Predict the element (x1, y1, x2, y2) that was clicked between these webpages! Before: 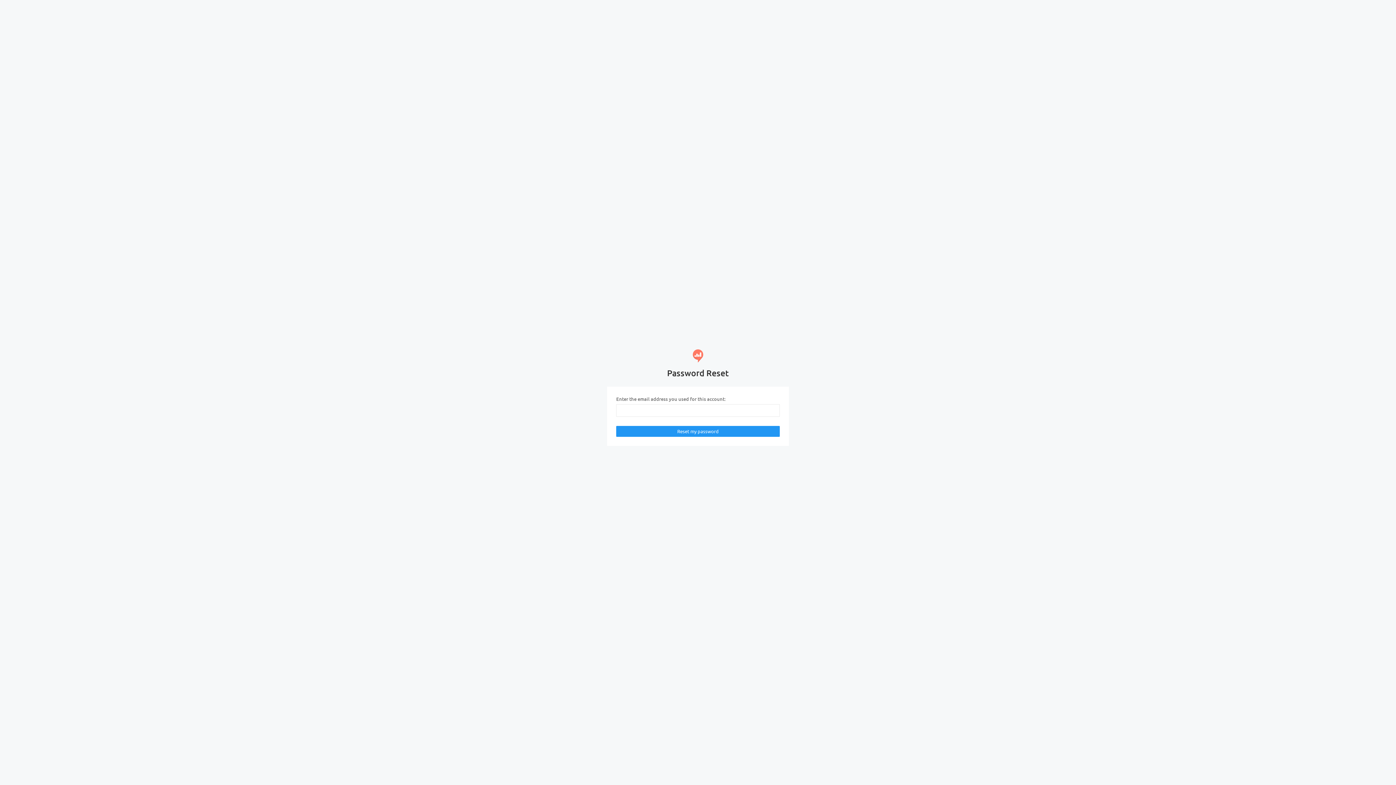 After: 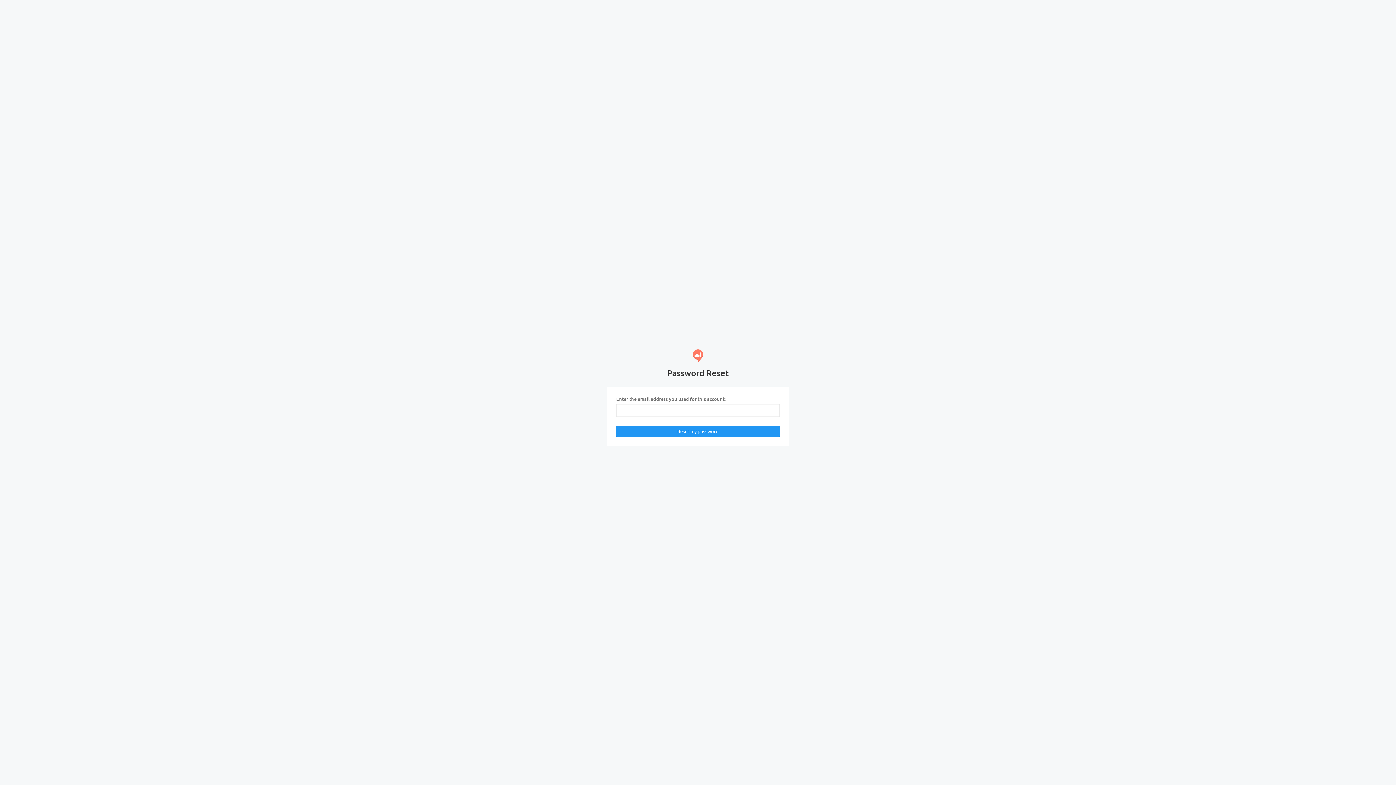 Action: bbox: (616, 426, 780, 436) label: Reset my password